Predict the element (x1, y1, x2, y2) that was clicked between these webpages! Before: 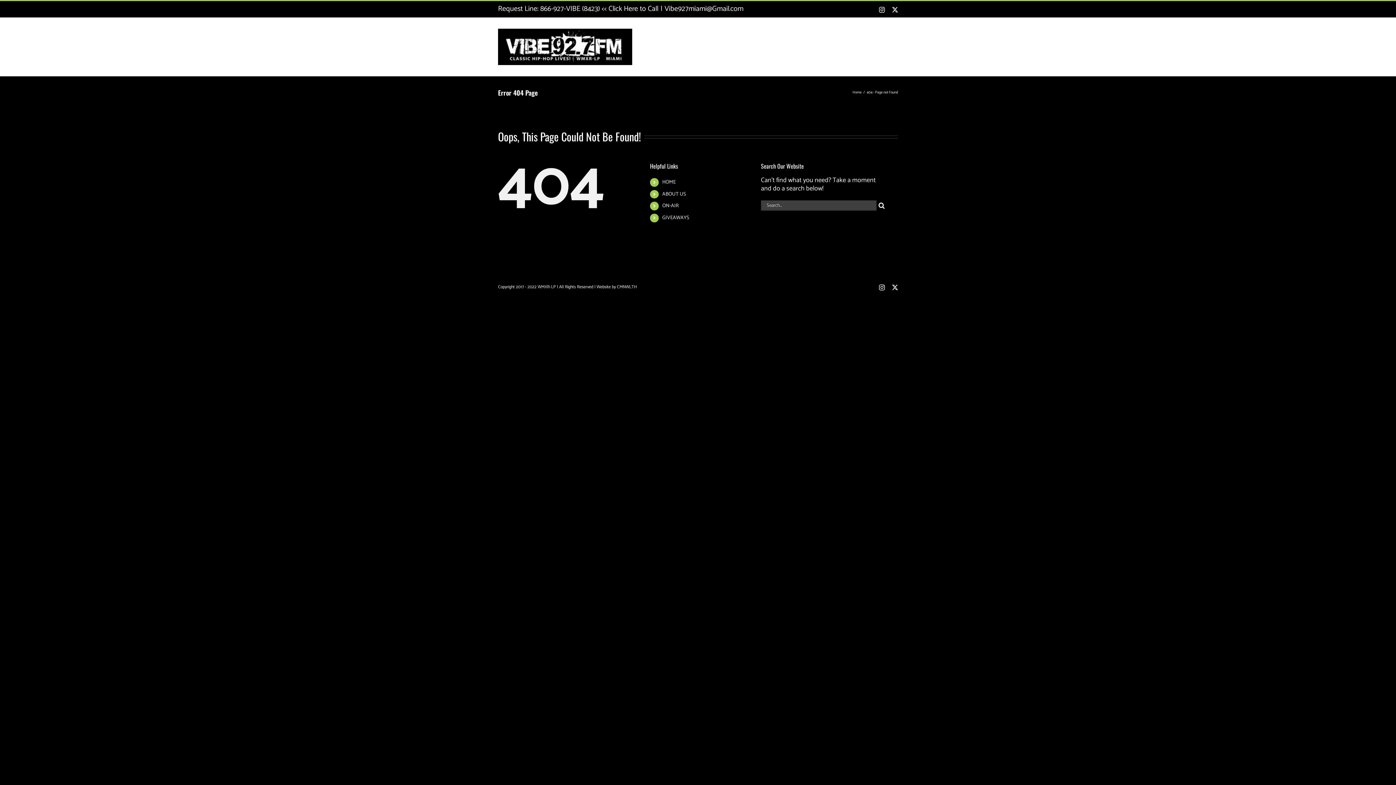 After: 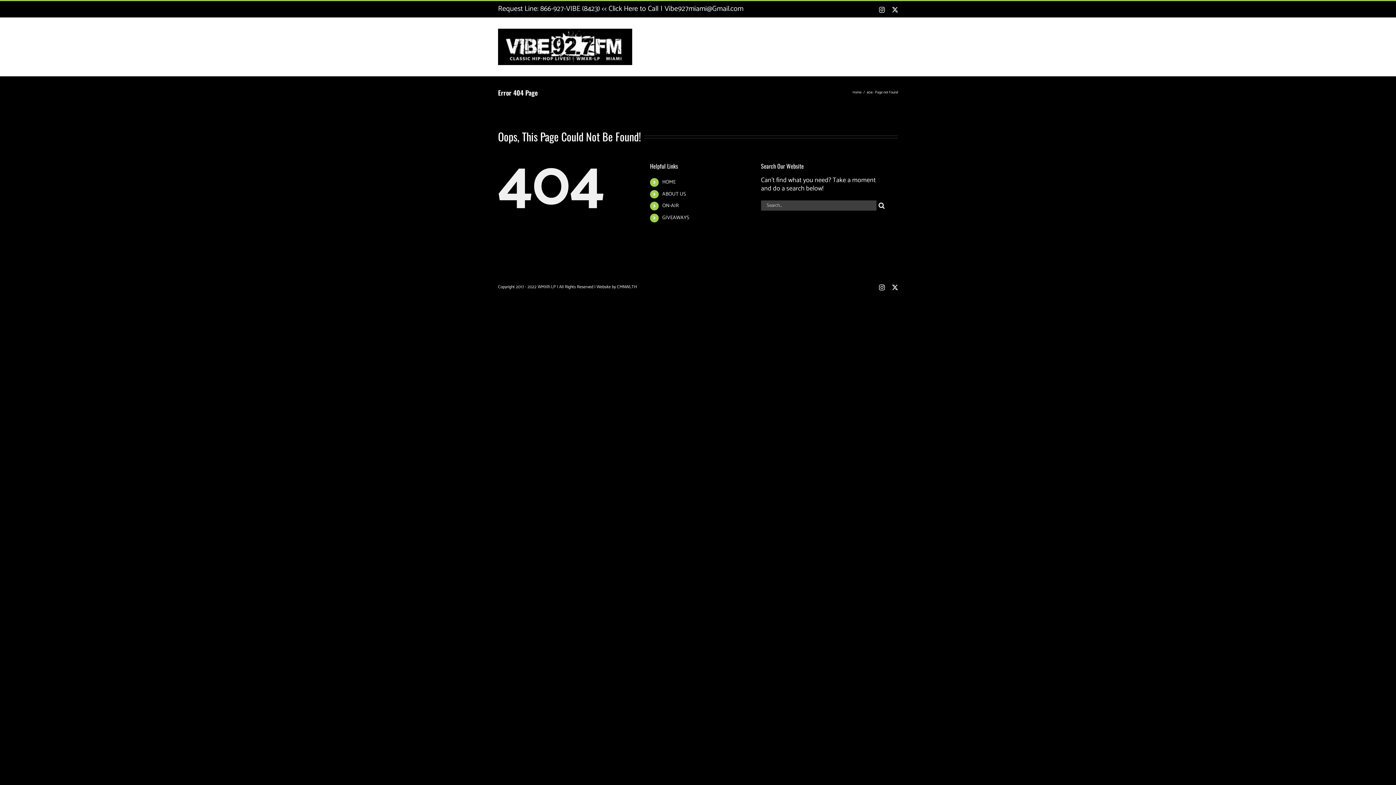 Action: bbox: (664, 2, 743, 14) label: Vibe927miami@Gmail.com